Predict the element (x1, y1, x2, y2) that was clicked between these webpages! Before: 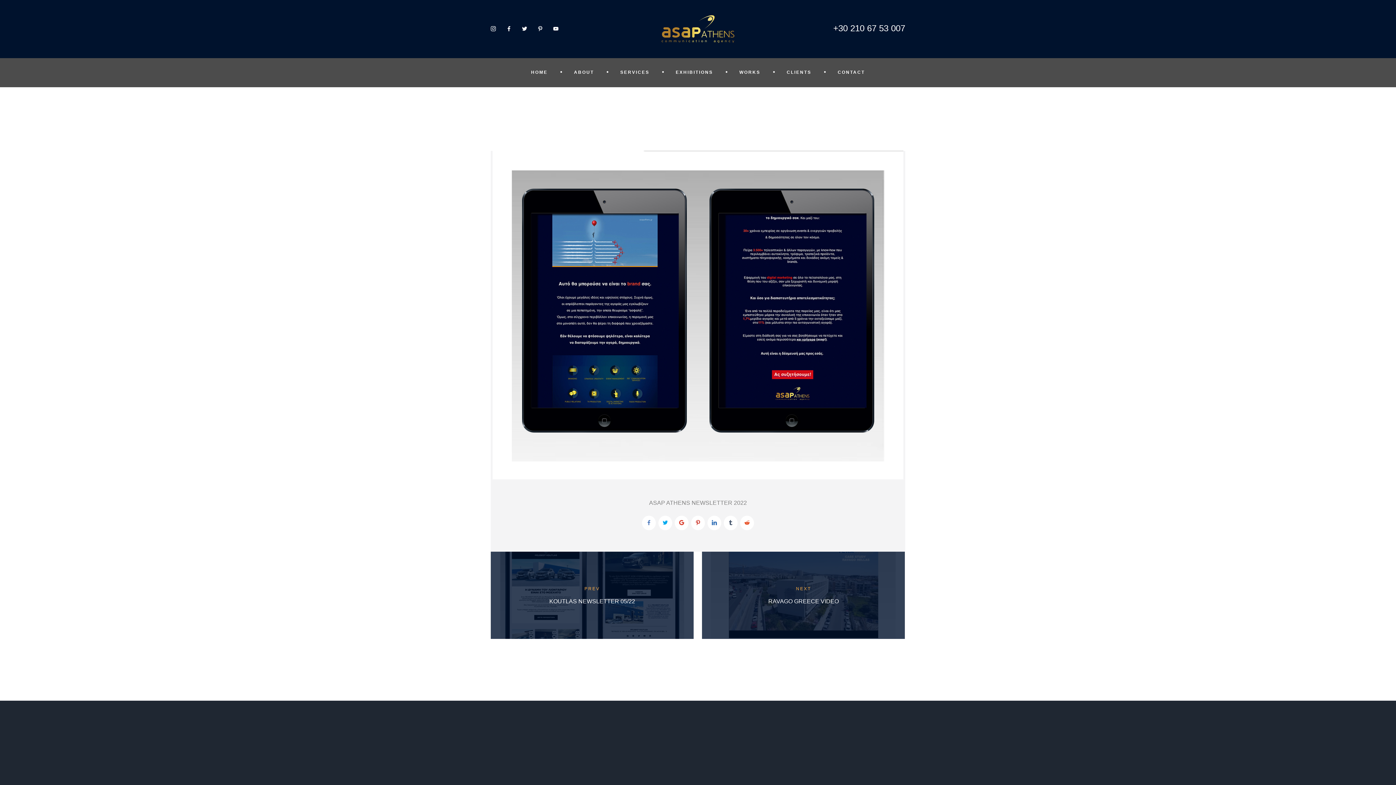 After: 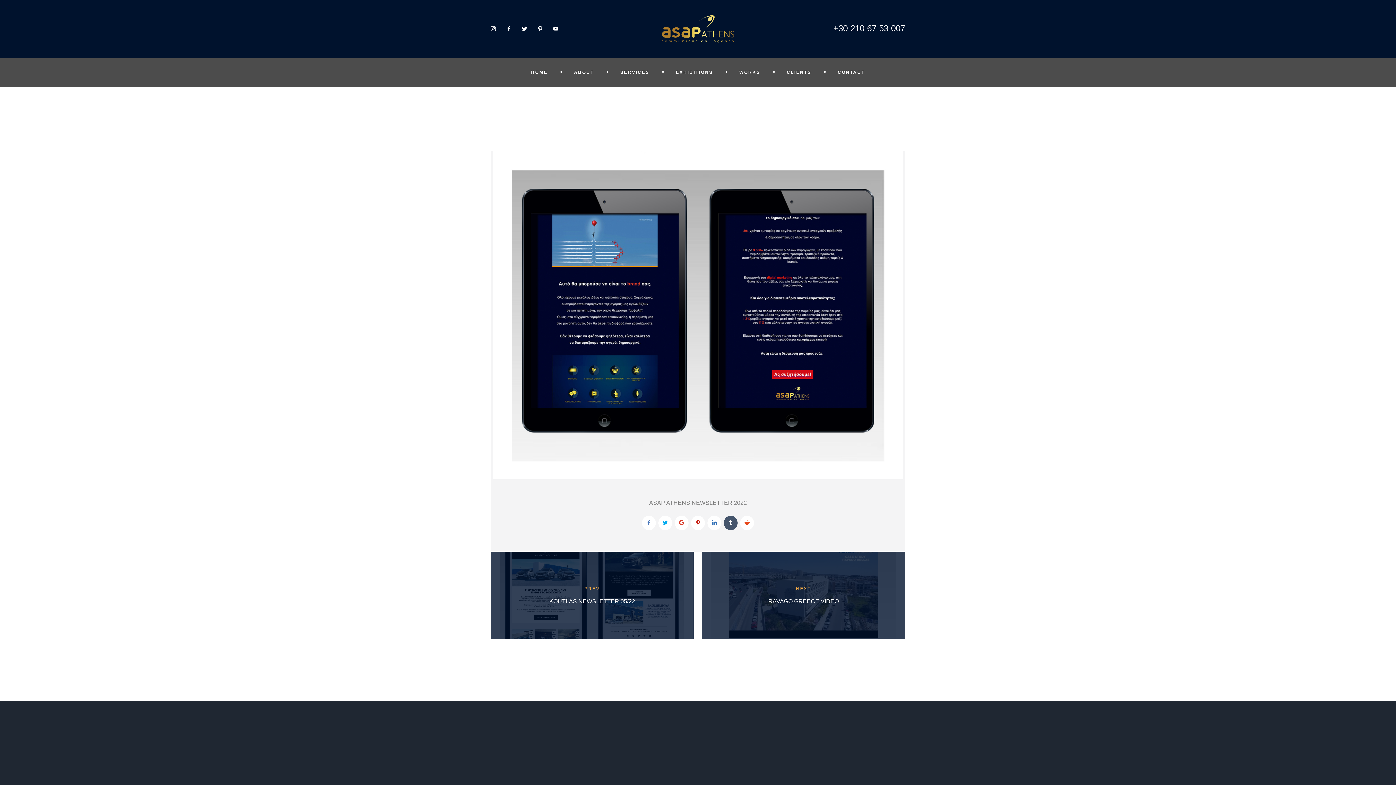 Action: bbox: (724, 516, 737, 530)